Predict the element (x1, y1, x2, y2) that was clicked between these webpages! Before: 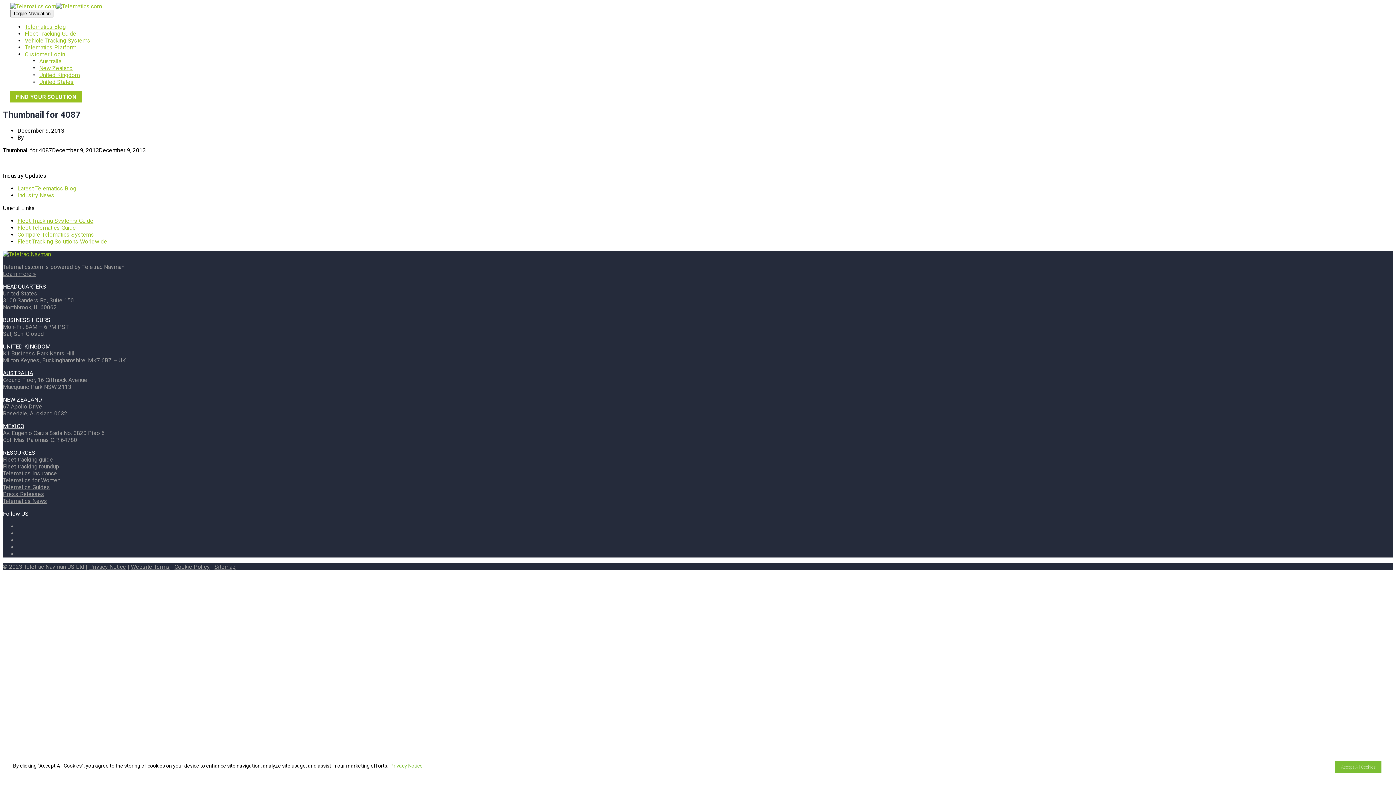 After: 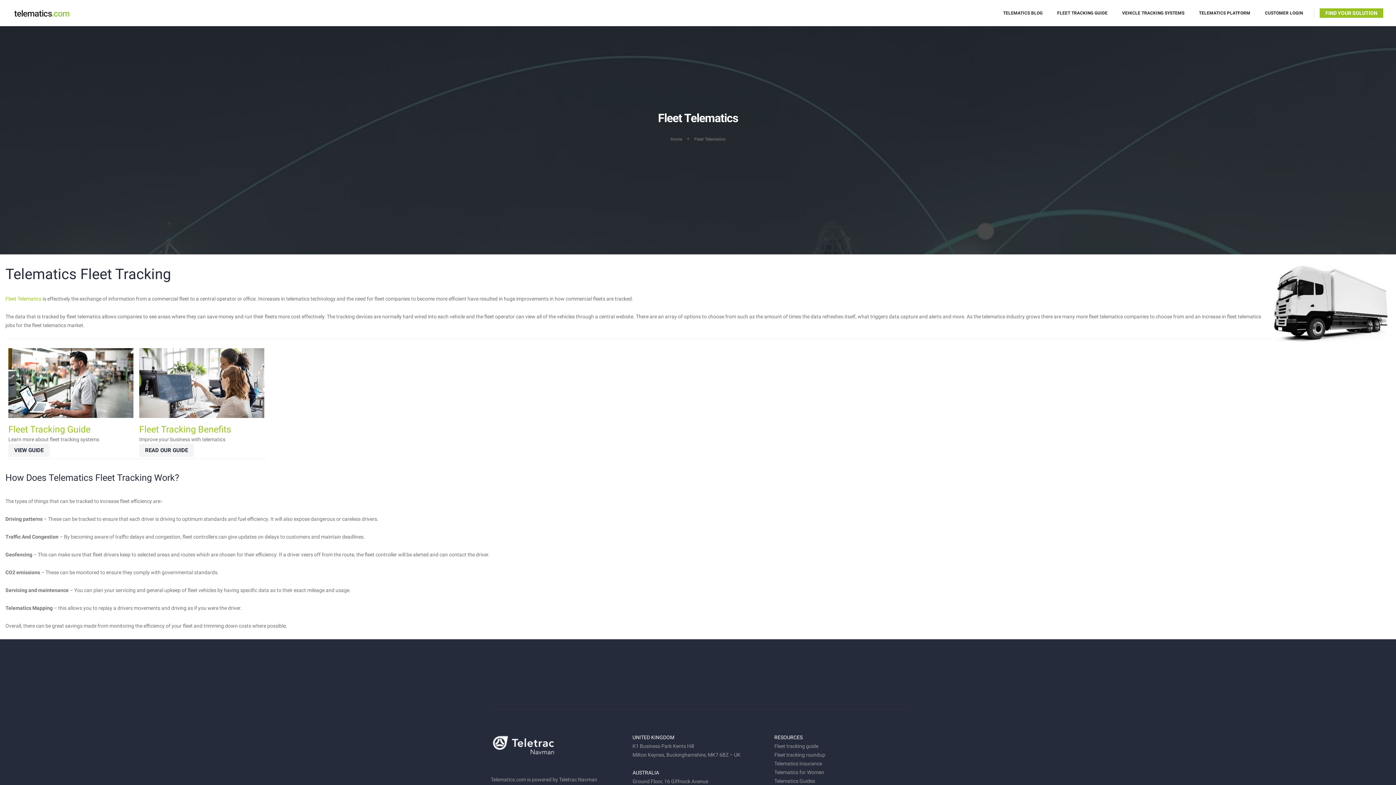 Action: bbox: (17, 224, 76, 231) label: Fleet Telematics Guide